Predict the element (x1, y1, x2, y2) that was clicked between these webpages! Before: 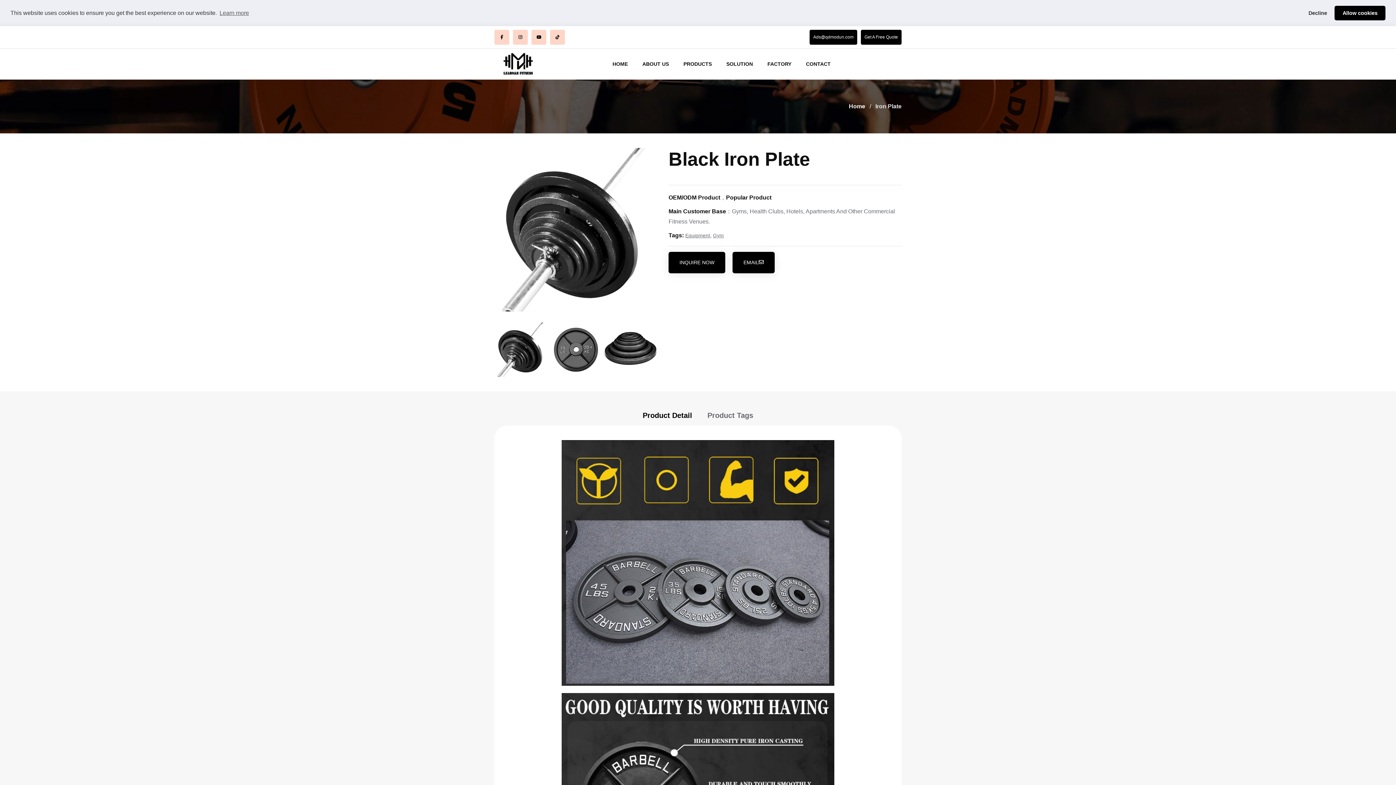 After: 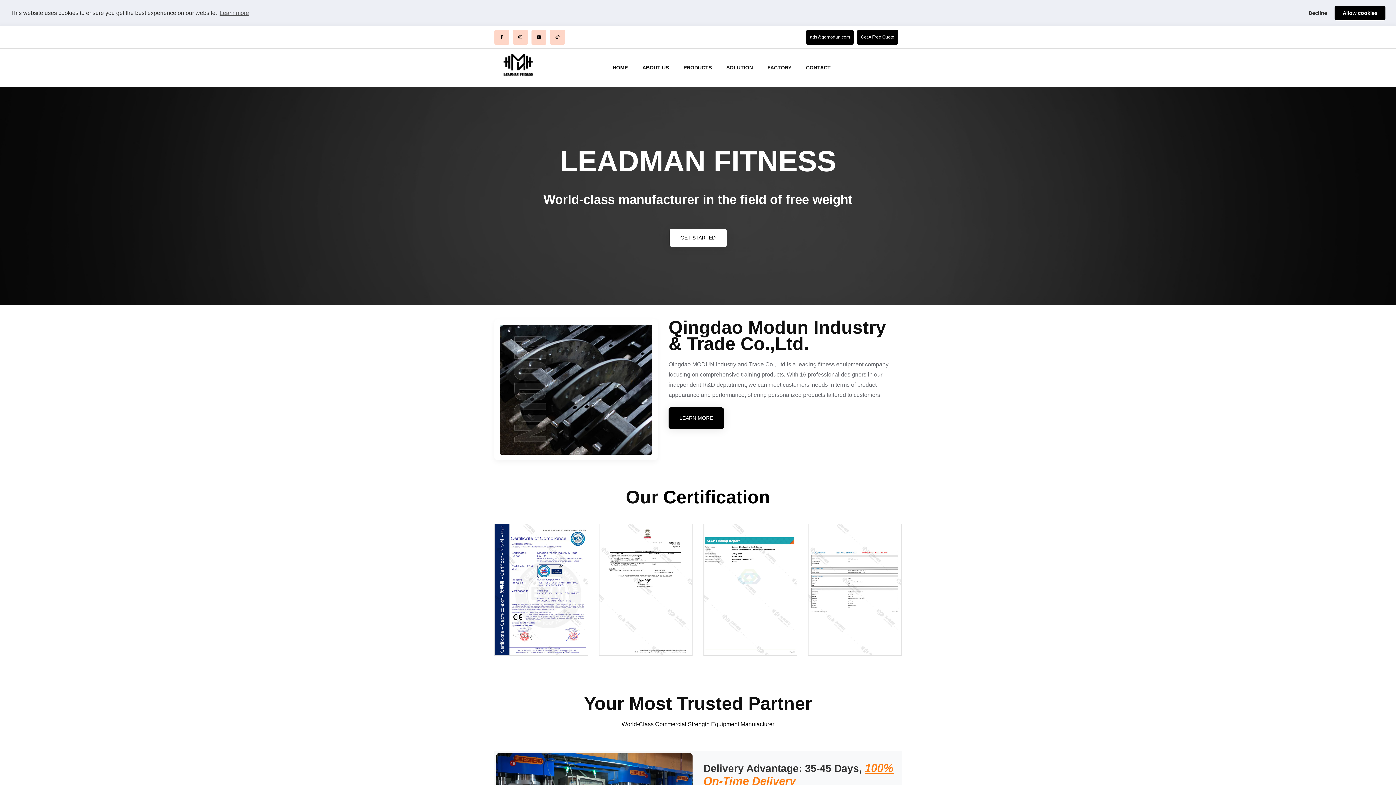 Action: bbox: (494, 52, 541, 75)